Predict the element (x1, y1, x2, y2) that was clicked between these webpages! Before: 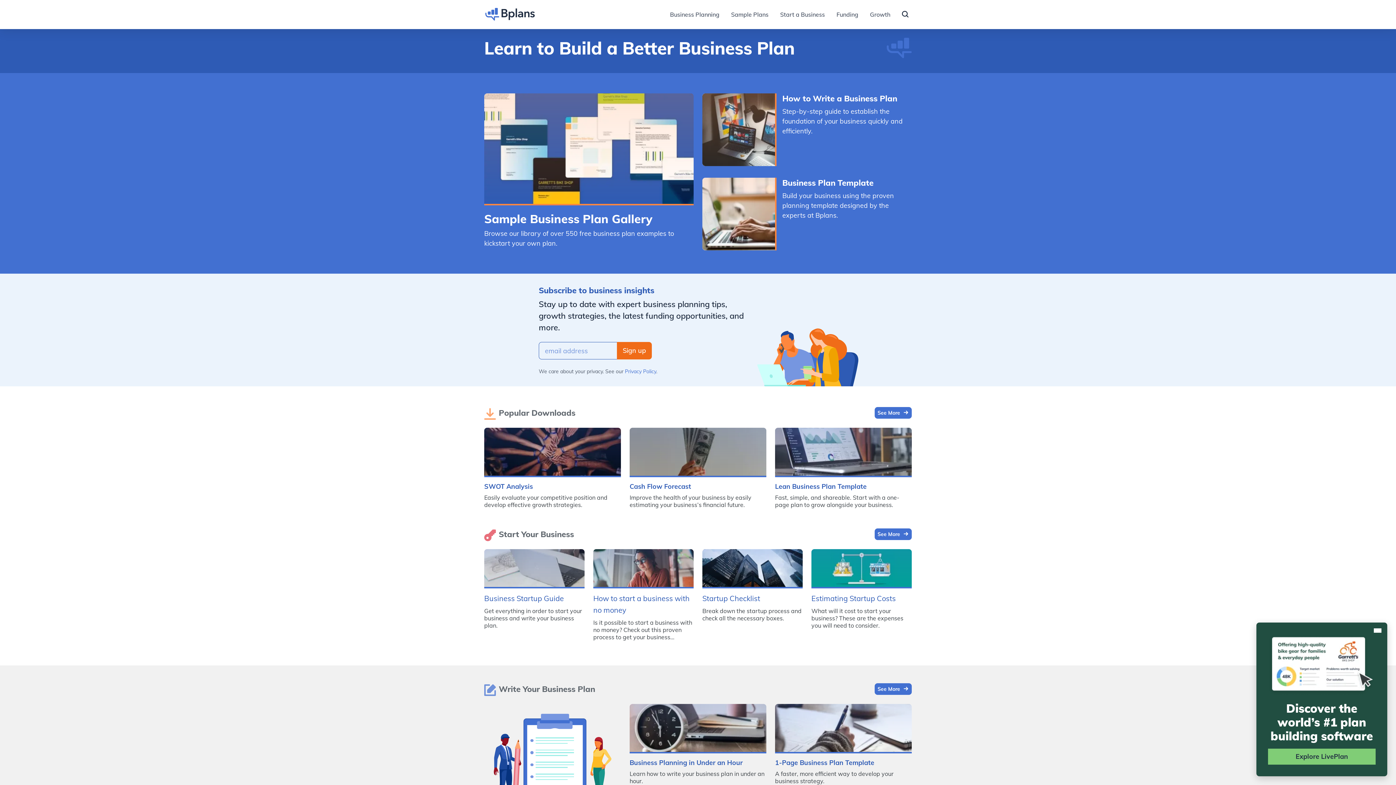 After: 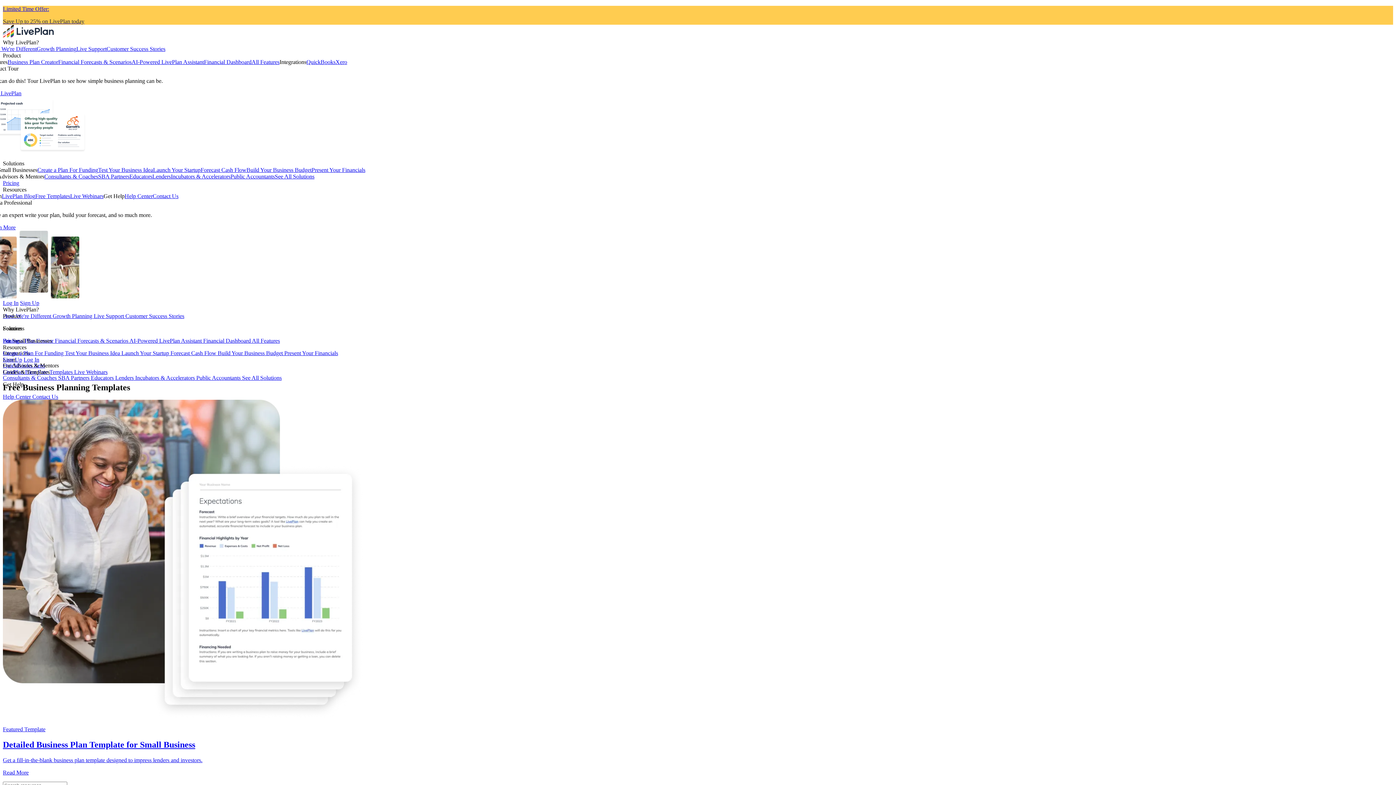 Action: bbox: (484, 406, 912, 419) label: Popular Downloads
See More